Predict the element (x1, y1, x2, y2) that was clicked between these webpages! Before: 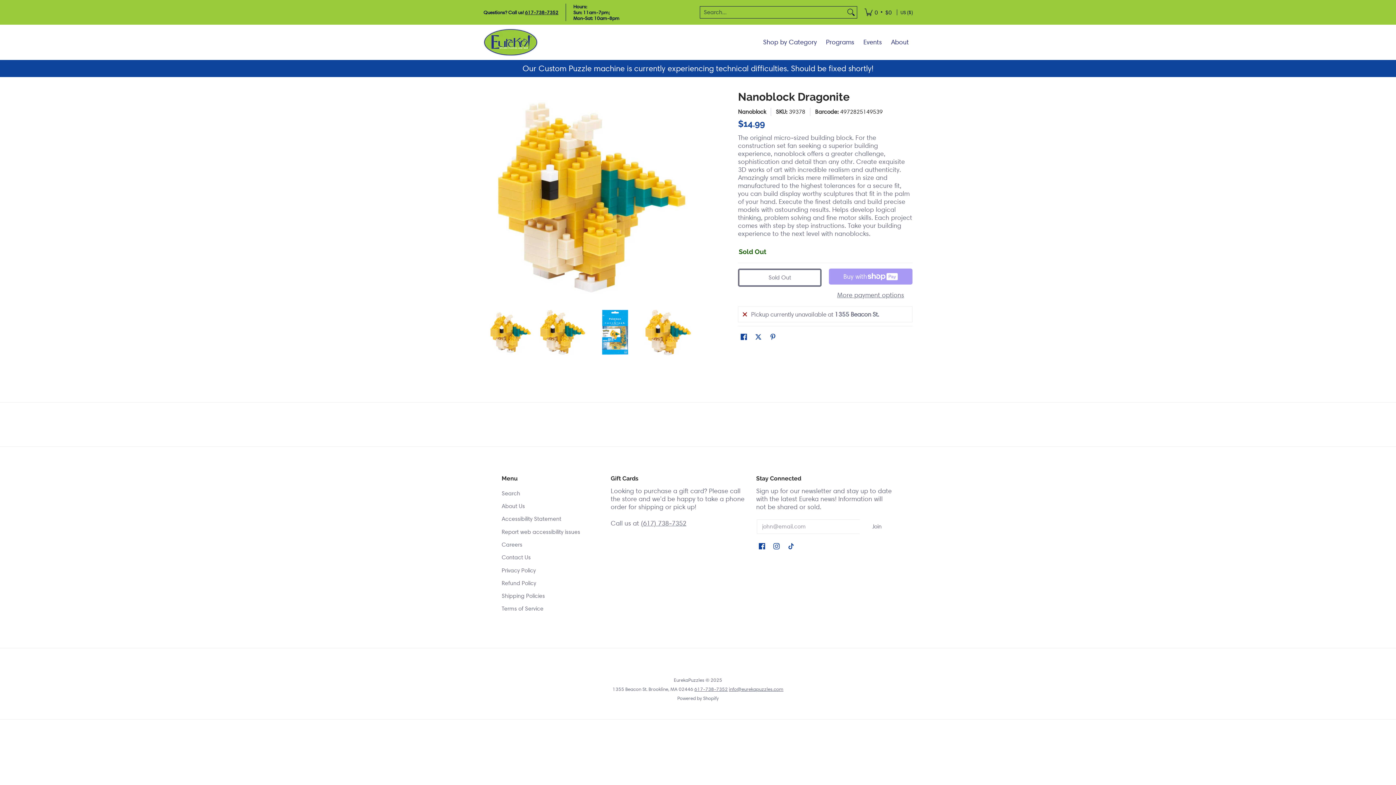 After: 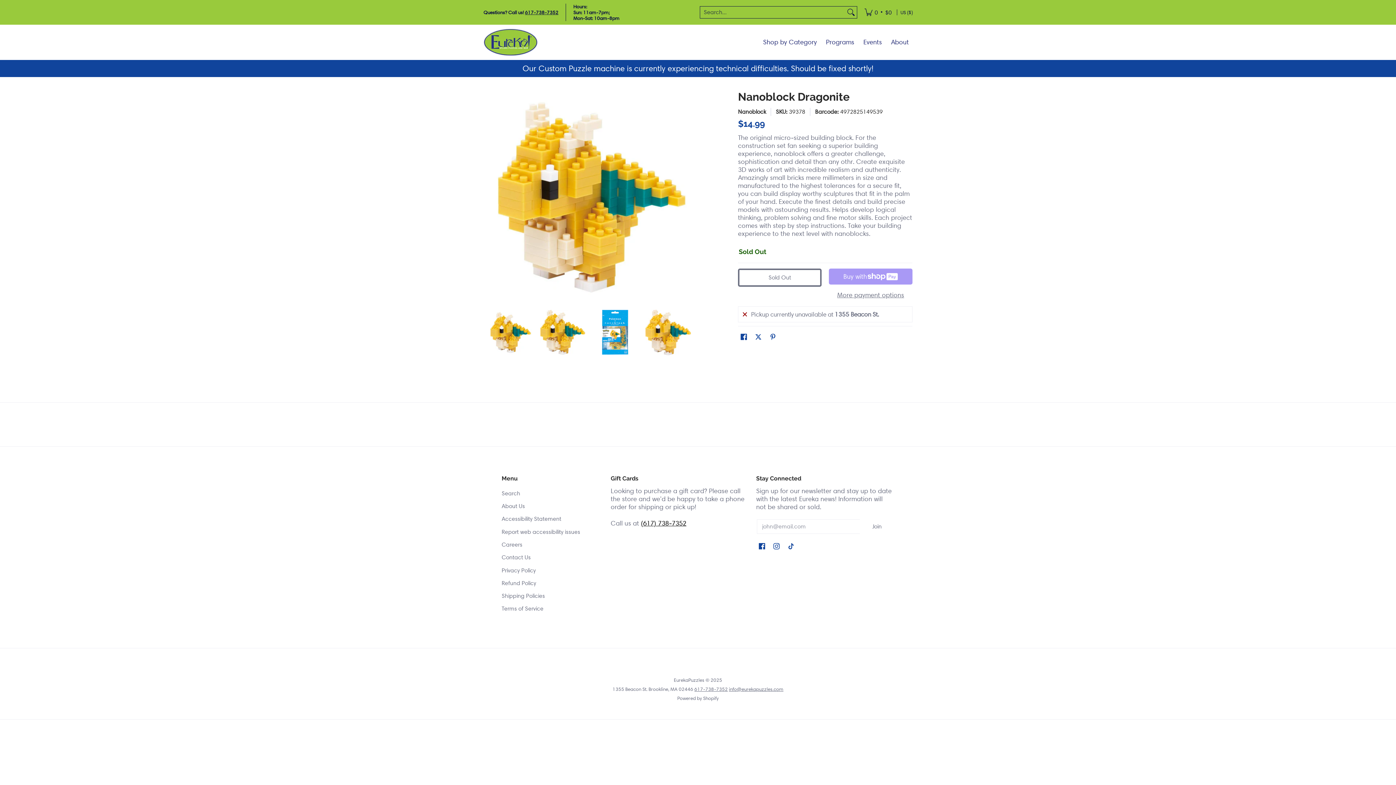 Action: label: (617) 738-7352 bbox: (641, 519, 686, 527)